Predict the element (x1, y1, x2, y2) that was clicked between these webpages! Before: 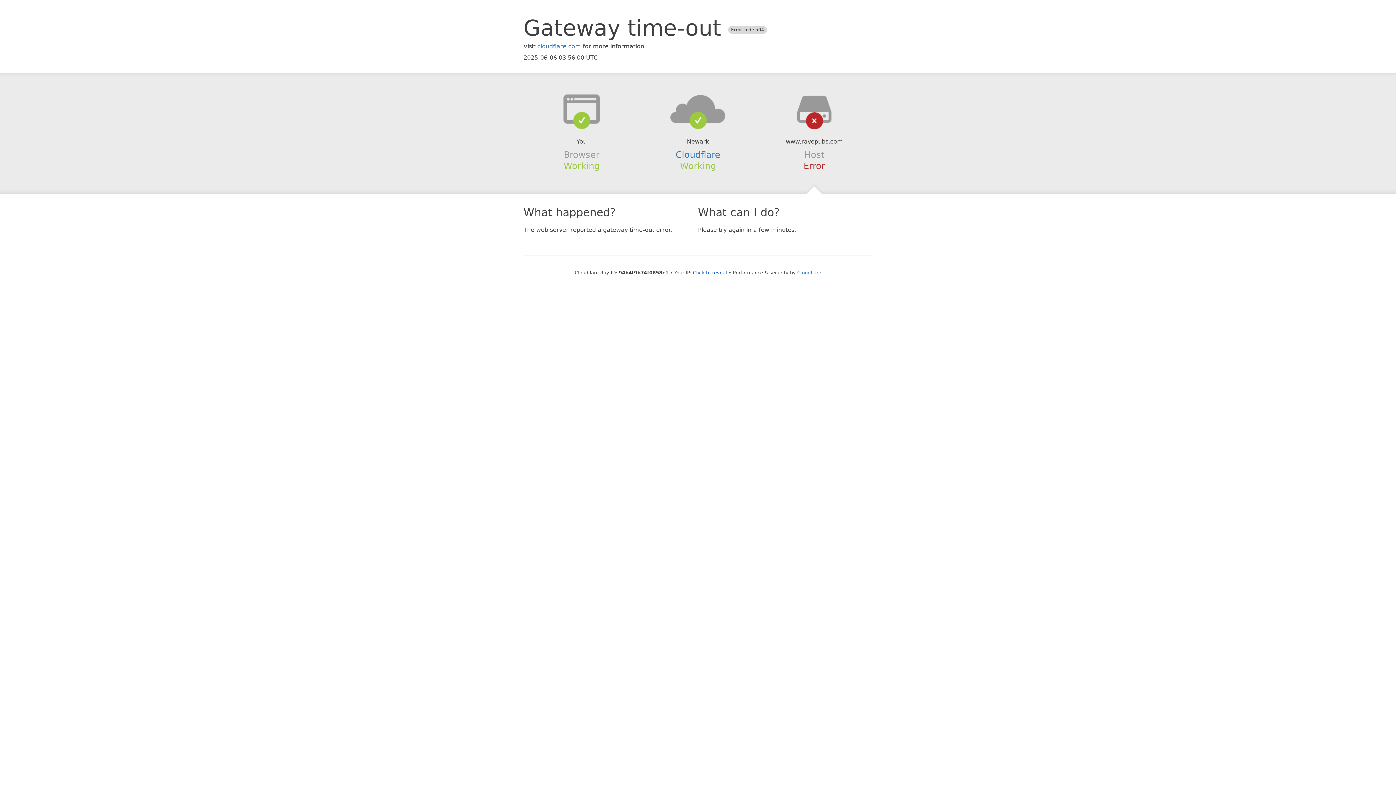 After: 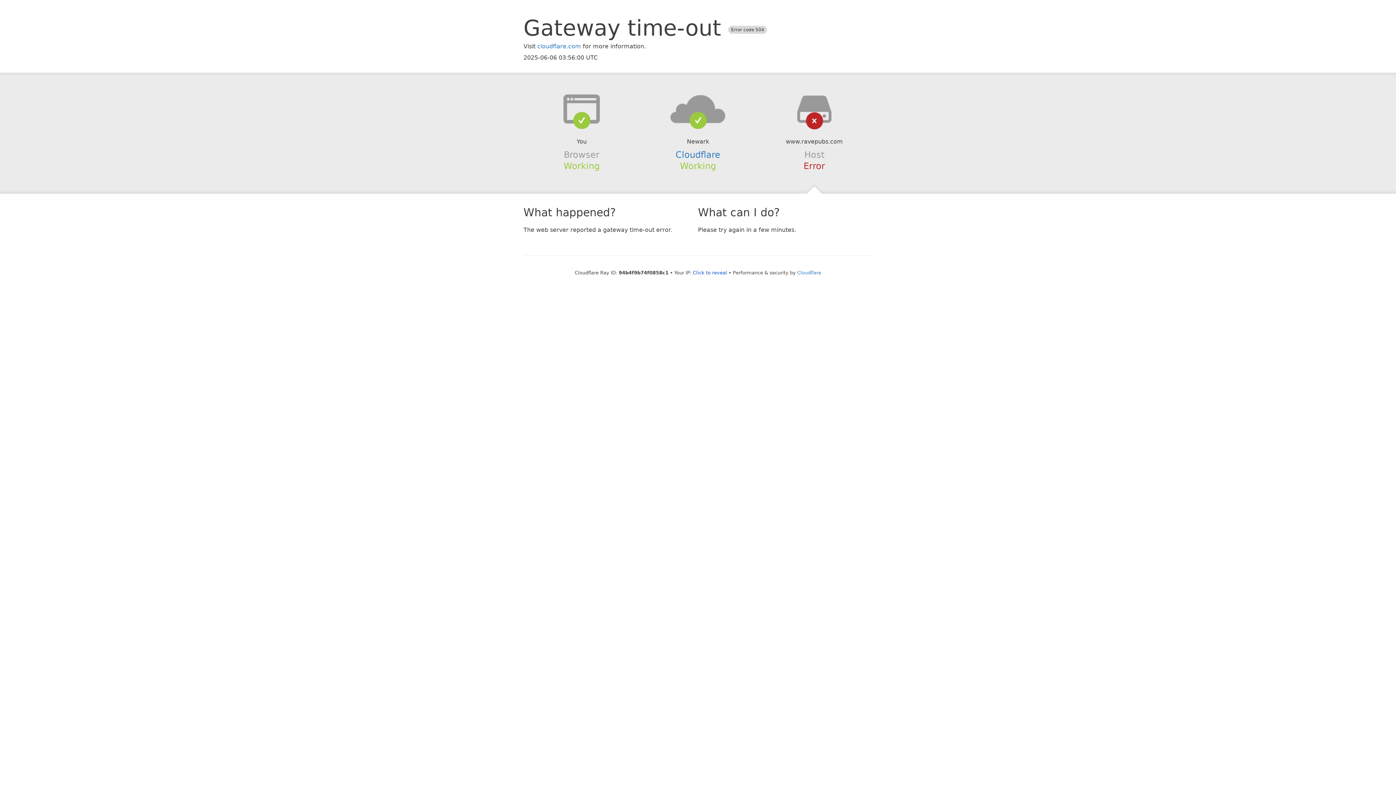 Action: bbox: (639, 94, 756, 123)